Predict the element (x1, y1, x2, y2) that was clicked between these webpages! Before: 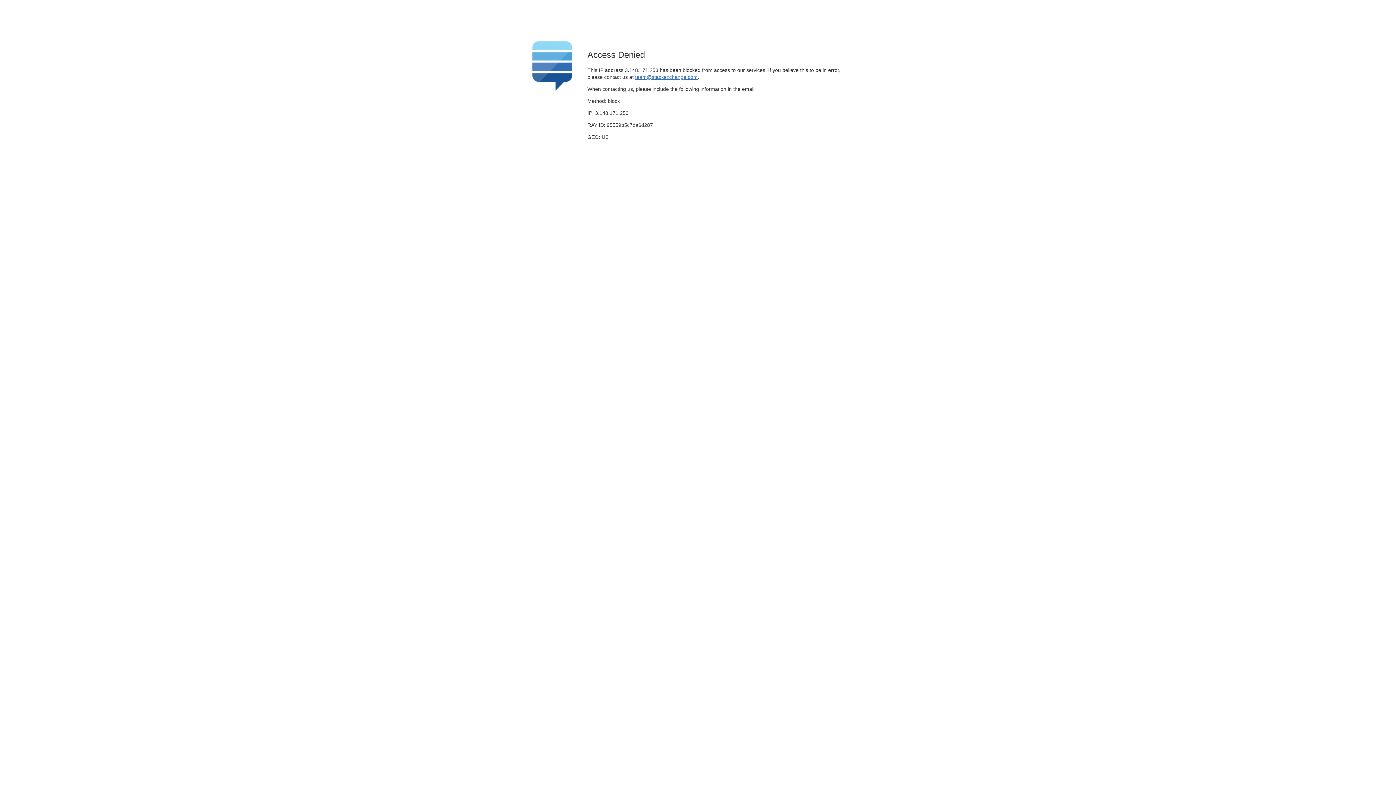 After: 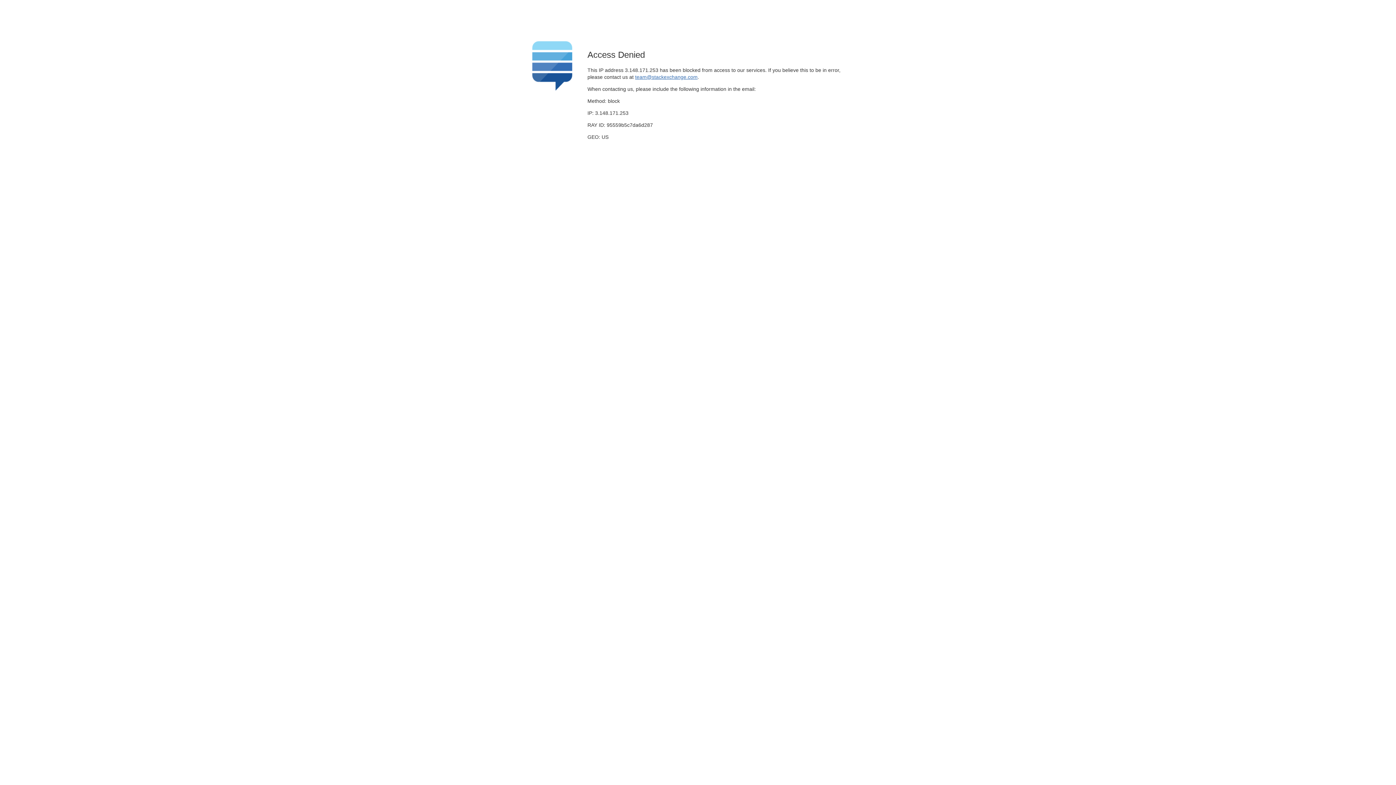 Action: bbox: (635, 74, 697, 79) label: team@stackexchange.com